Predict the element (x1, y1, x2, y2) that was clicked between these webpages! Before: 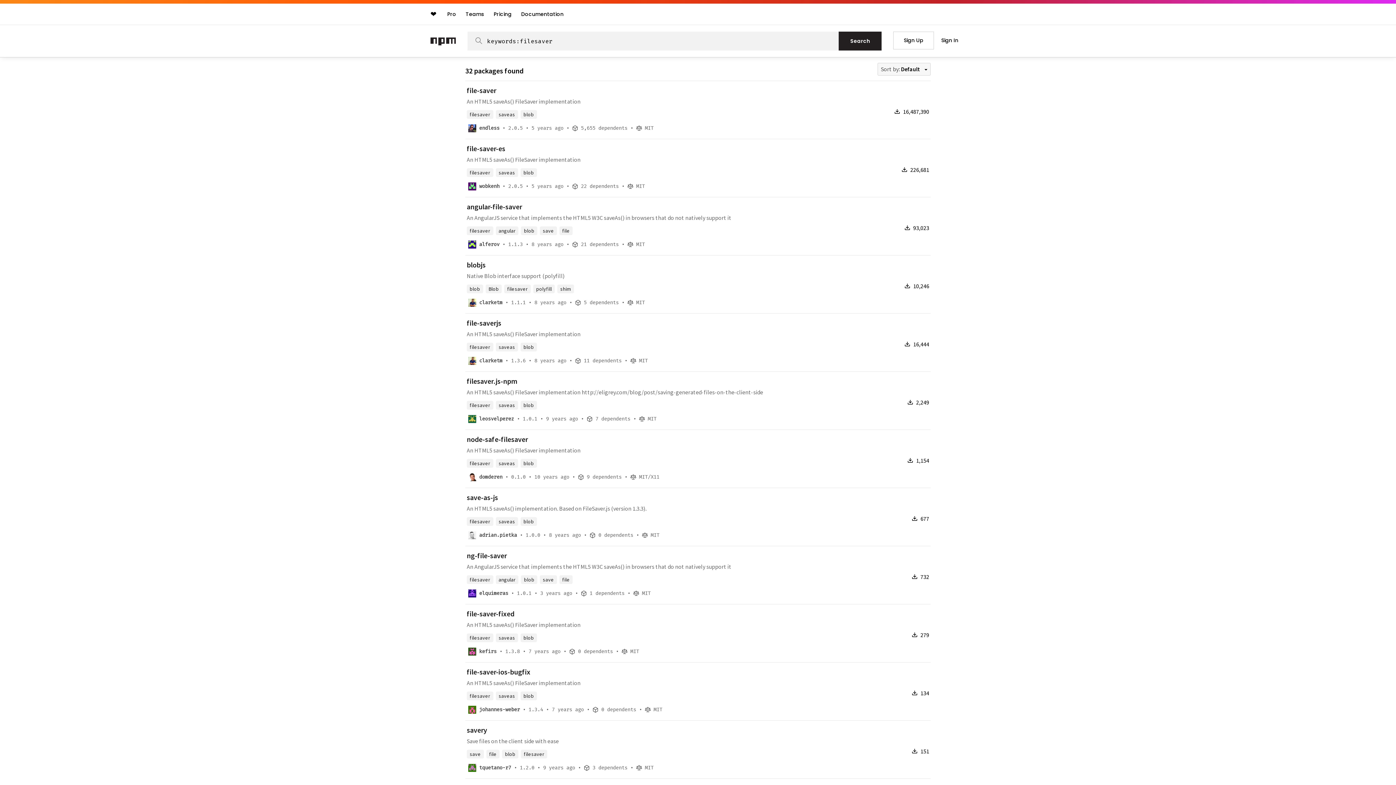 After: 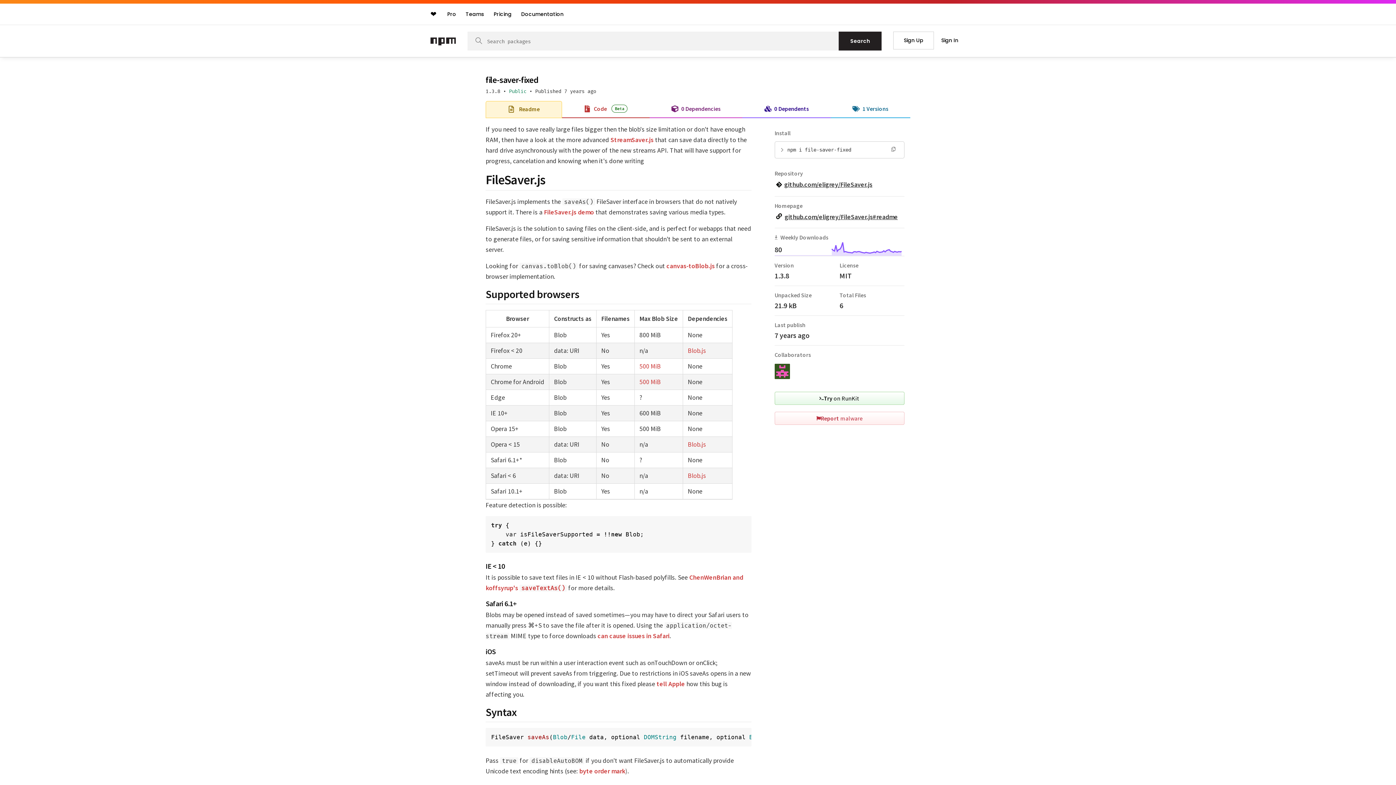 Action: label: file-saver-fixed bbox: (466, 610, 514, 617)